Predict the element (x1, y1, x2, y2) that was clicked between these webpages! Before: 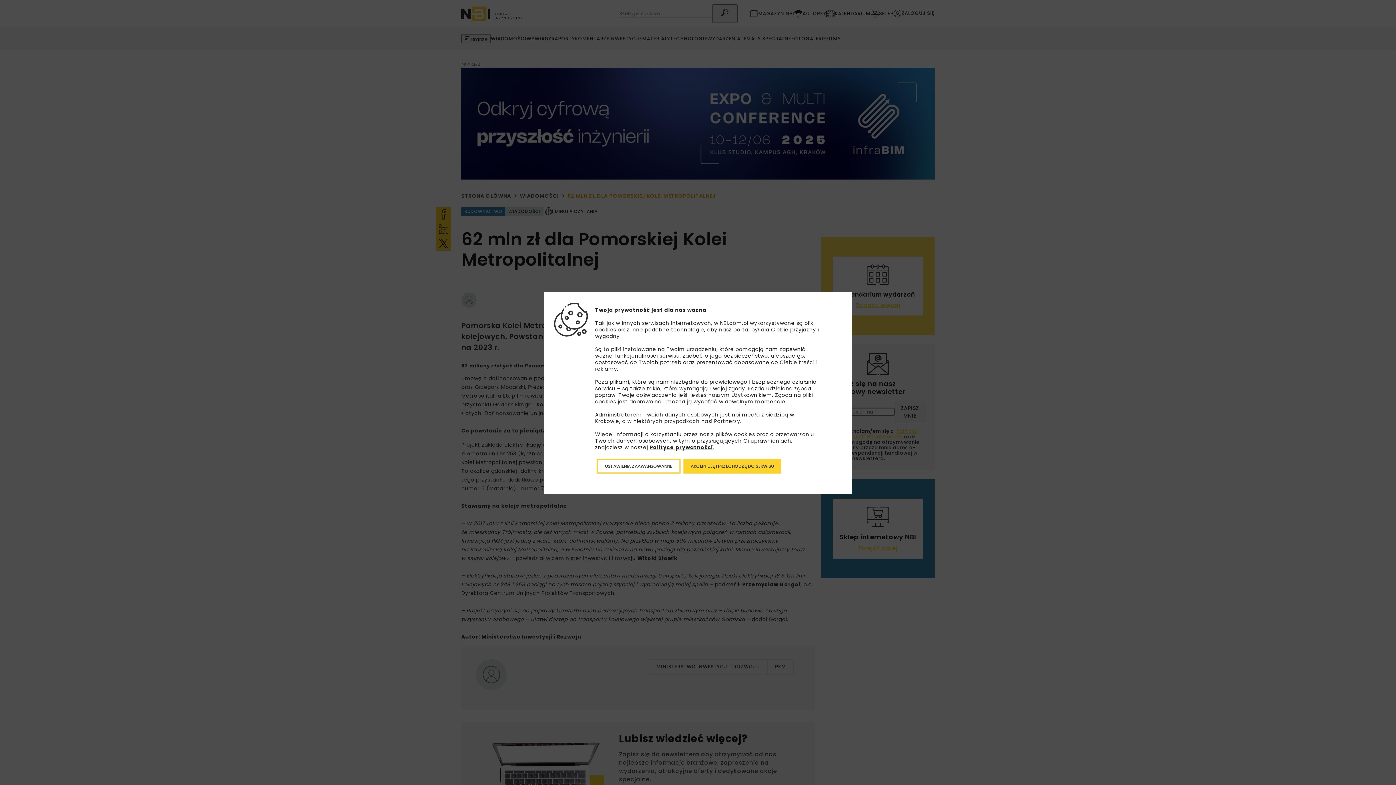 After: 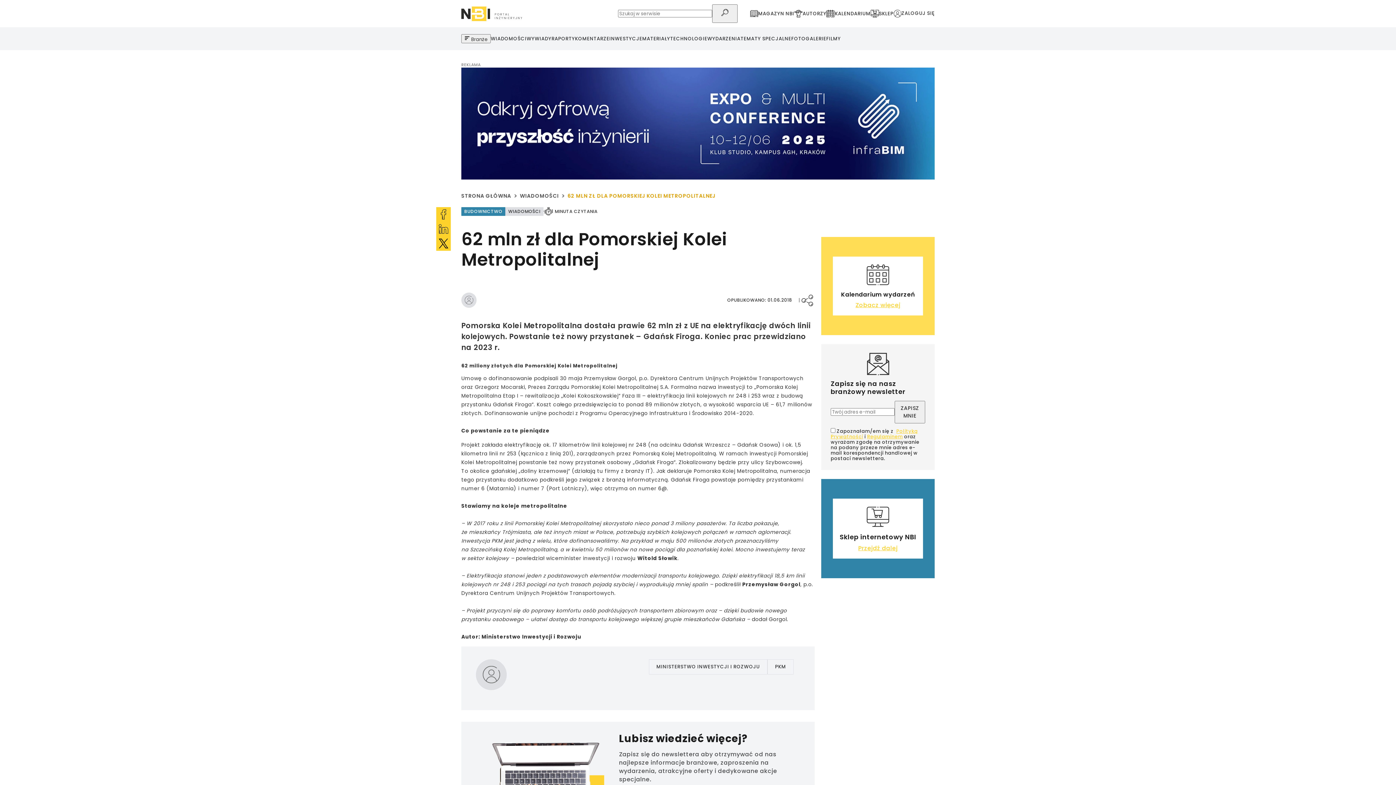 Action: label: Akceptuję i przechodzę do serwisu bbox: (683, 459, 781, 473)